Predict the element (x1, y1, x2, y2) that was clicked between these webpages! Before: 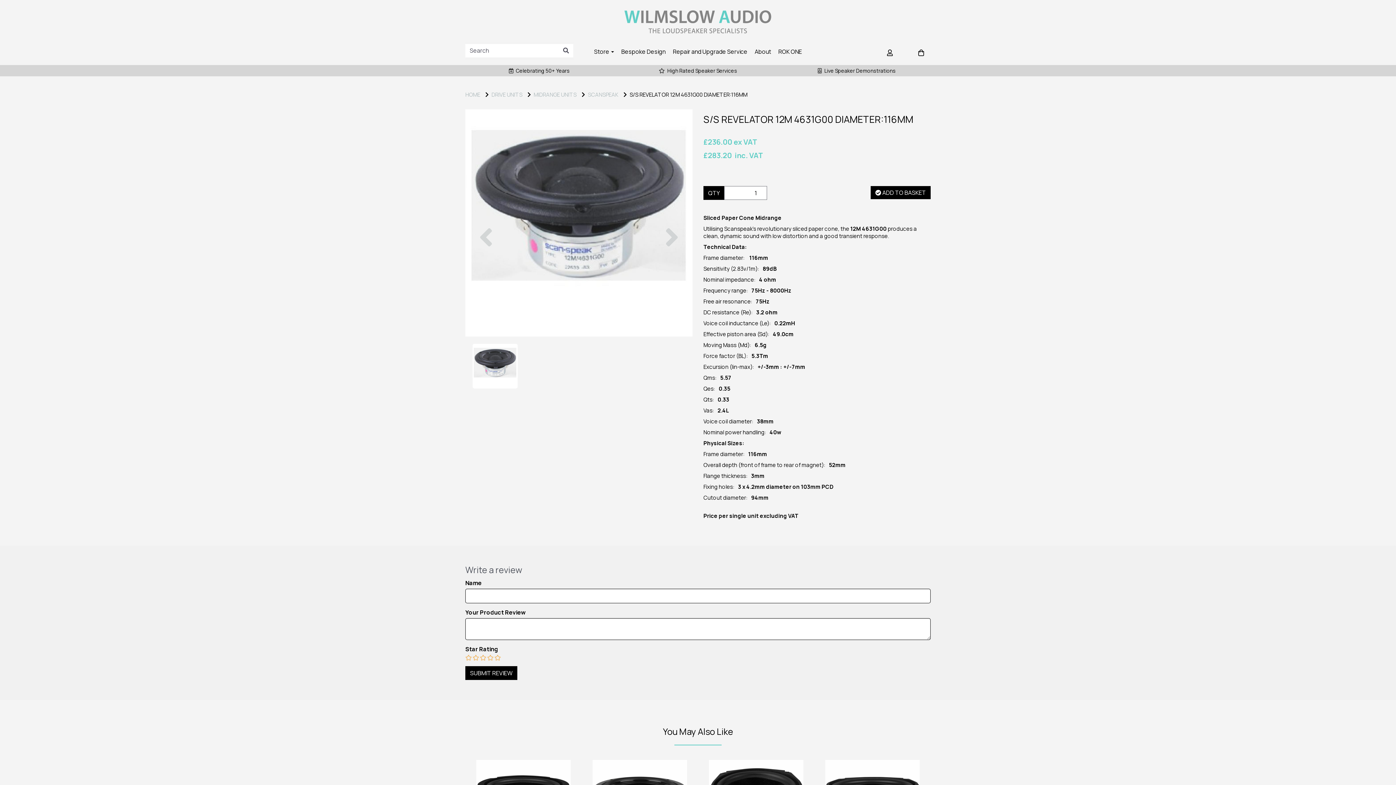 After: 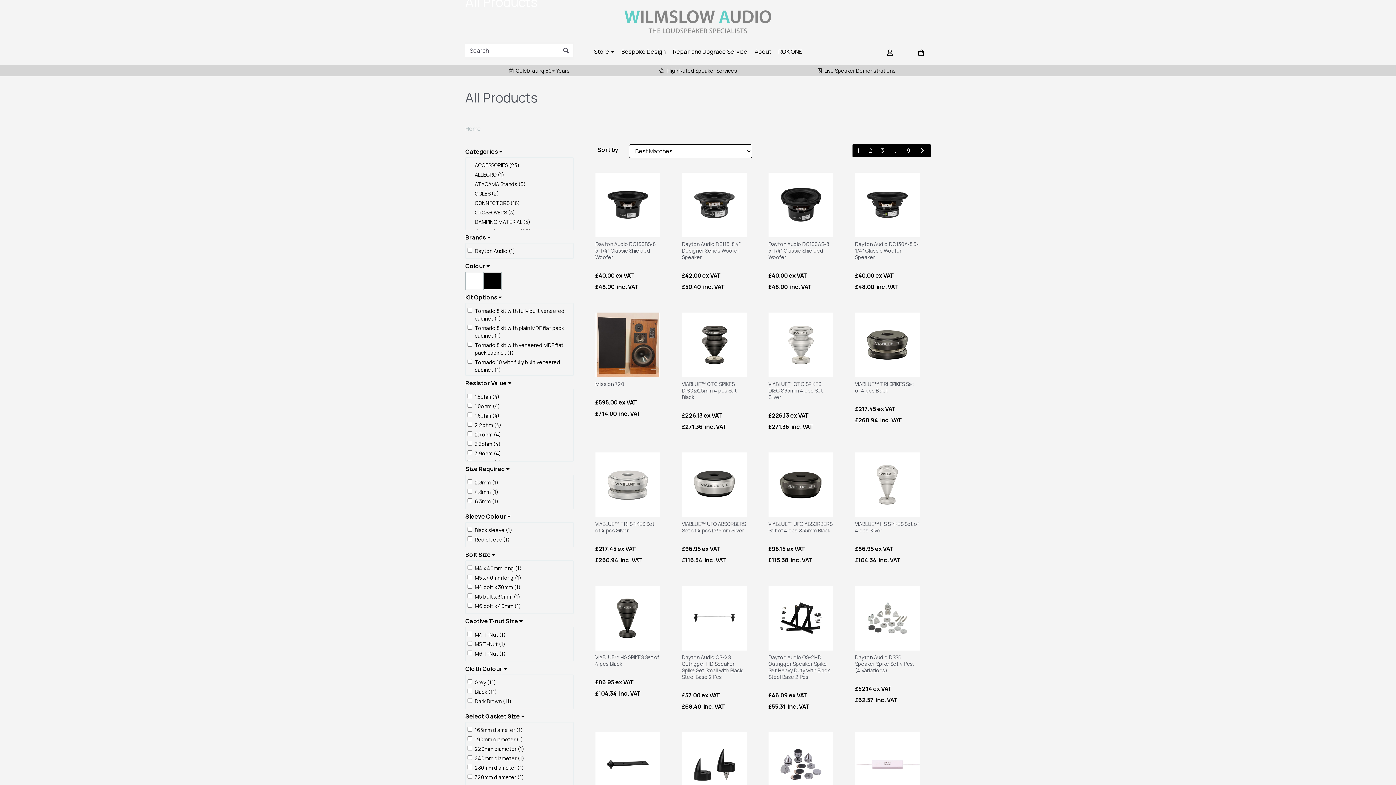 Action: bbox: (558, 43, 573, 57)